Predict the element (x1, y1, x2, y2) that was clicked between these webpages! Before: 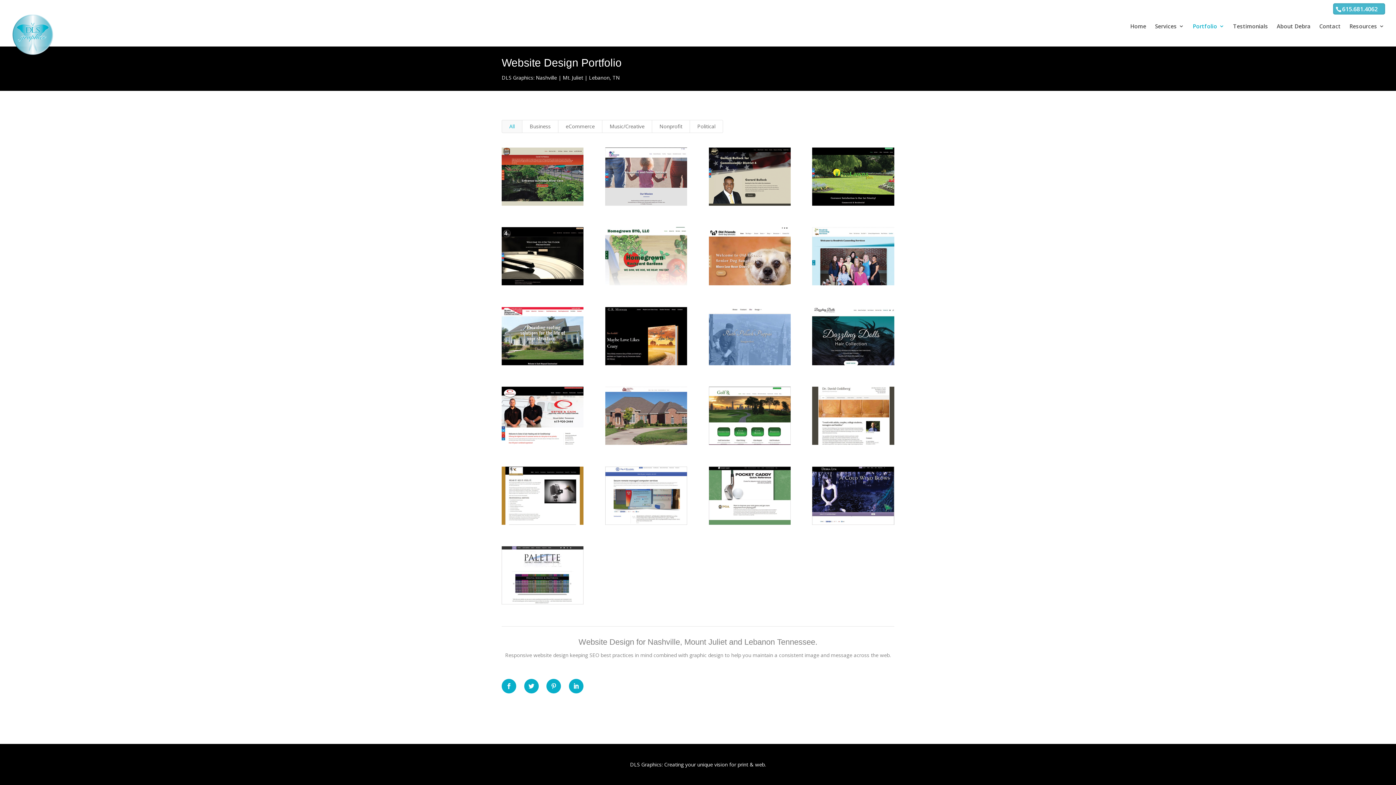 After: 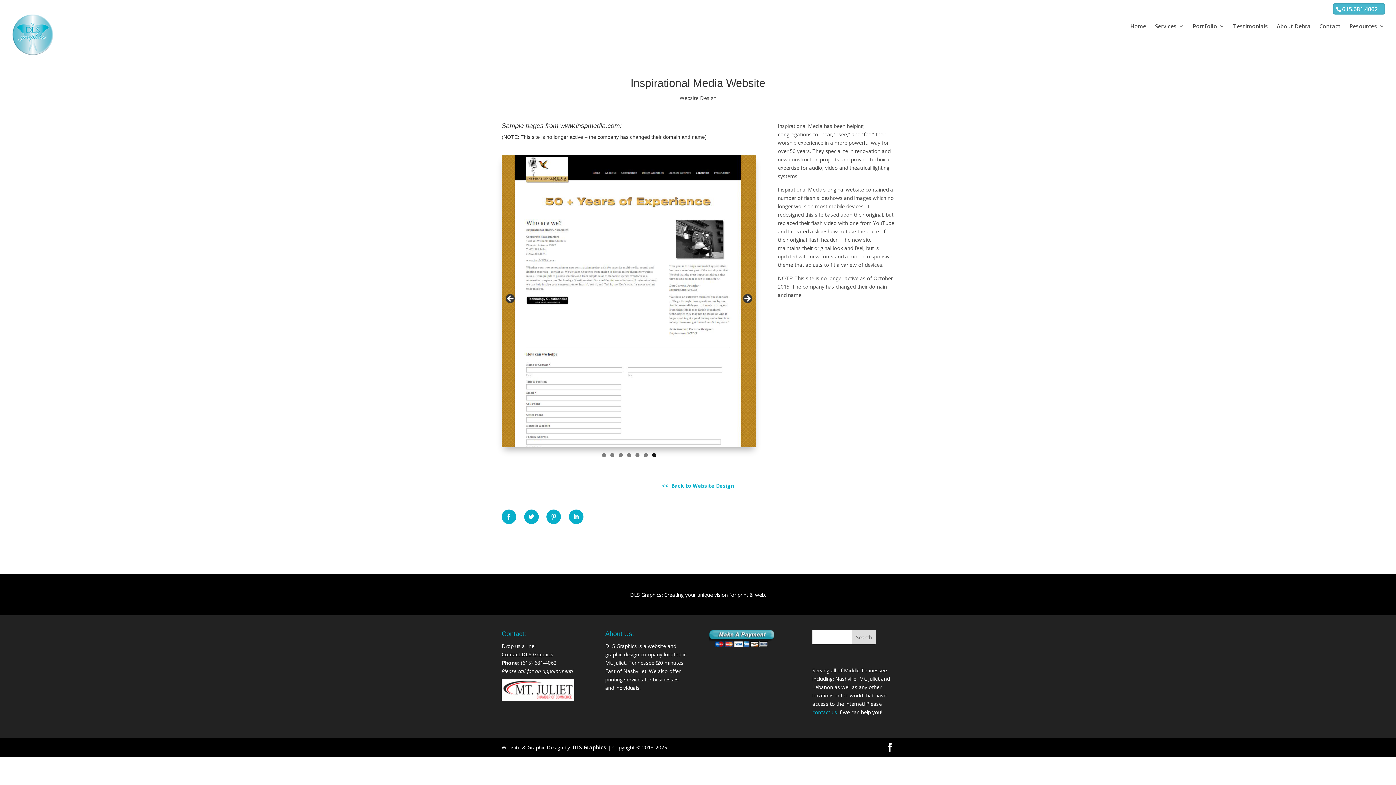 Action: bbox: (501, 466, 583, 525)